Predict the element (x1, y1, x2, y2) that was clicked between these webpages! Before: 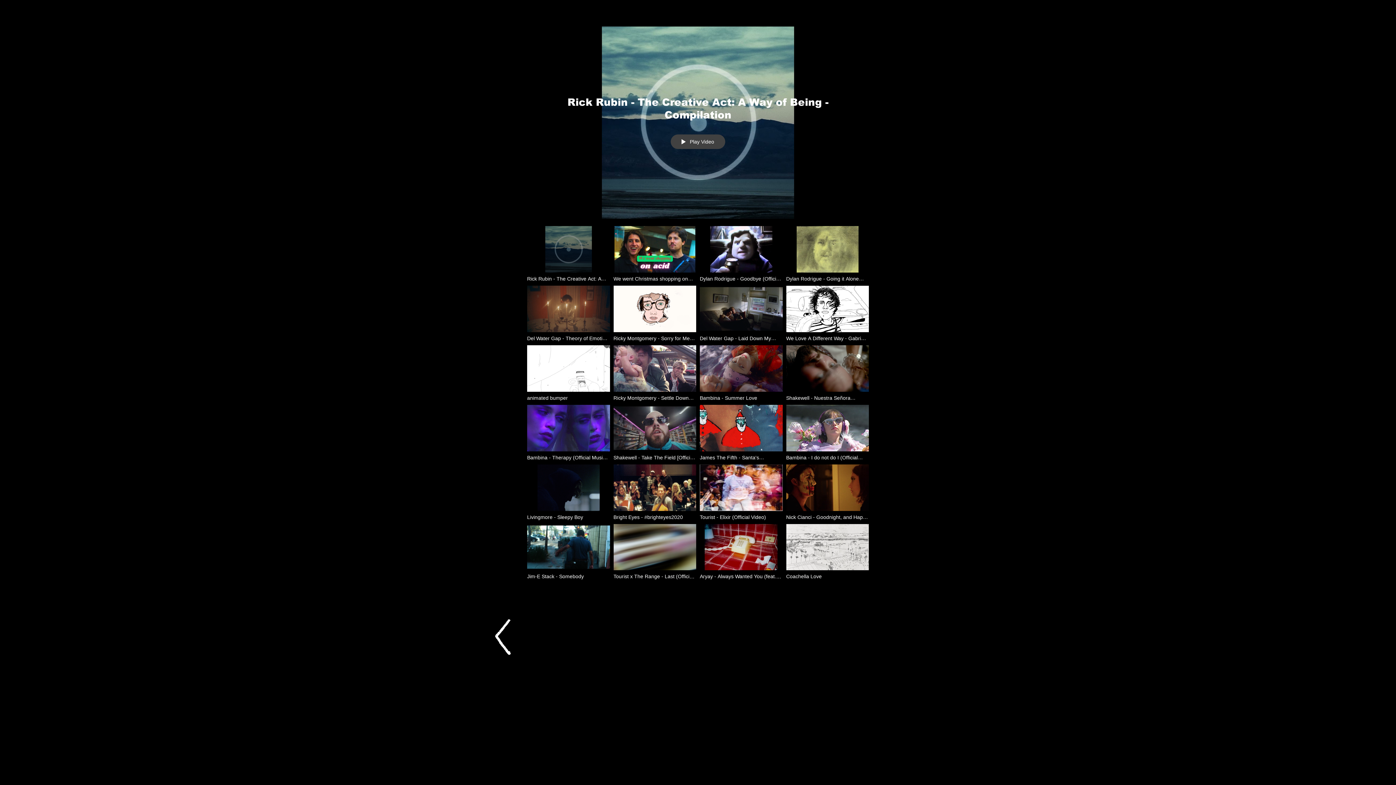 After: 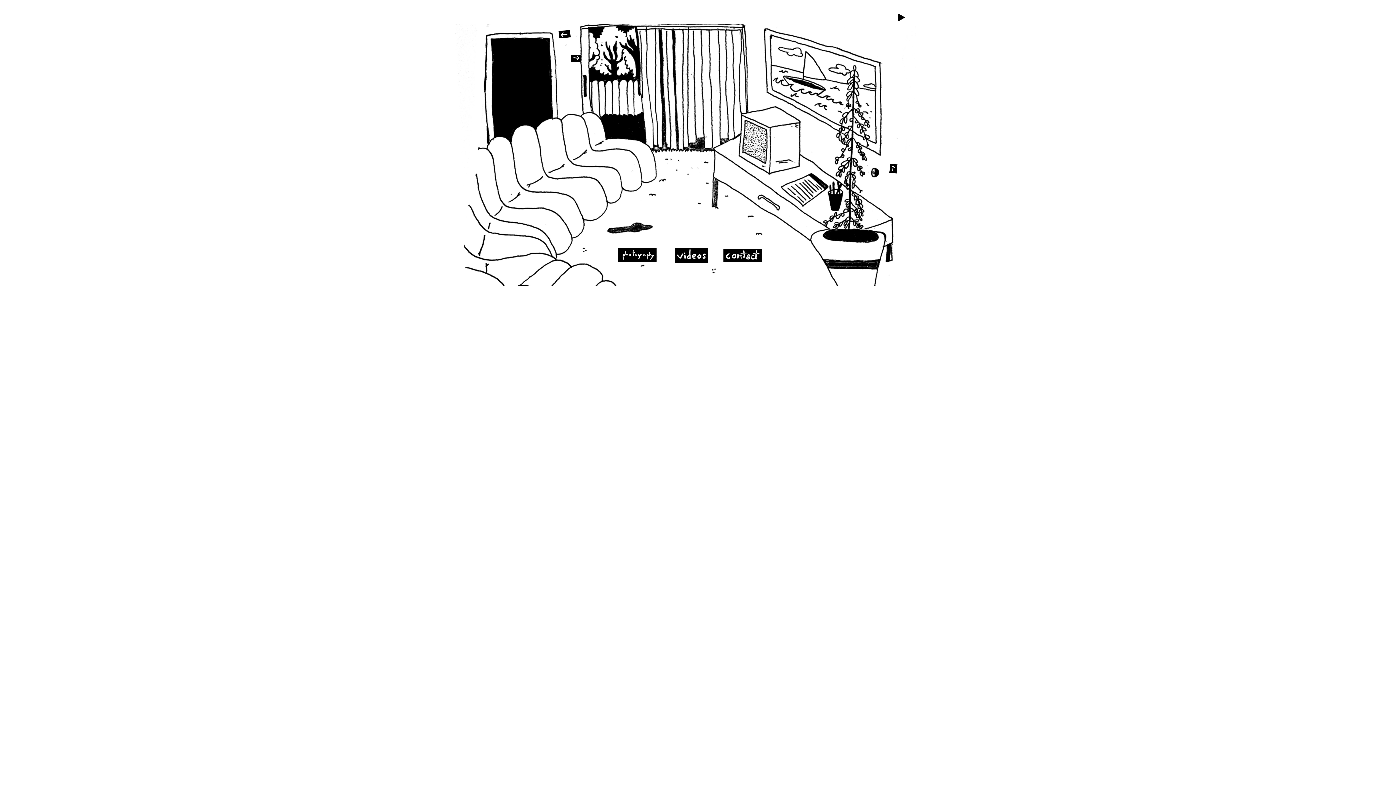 Action: bbox: (493, 617, 515, 658)